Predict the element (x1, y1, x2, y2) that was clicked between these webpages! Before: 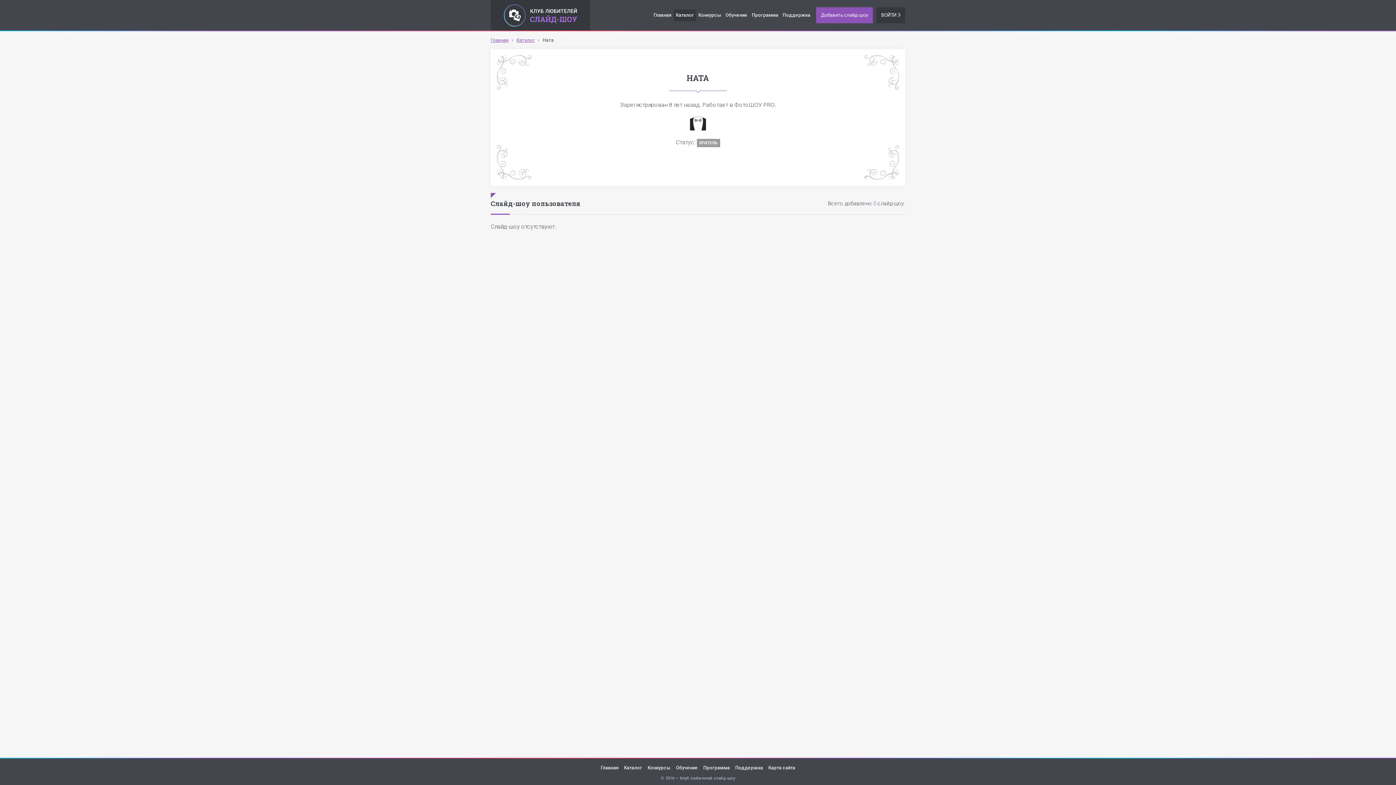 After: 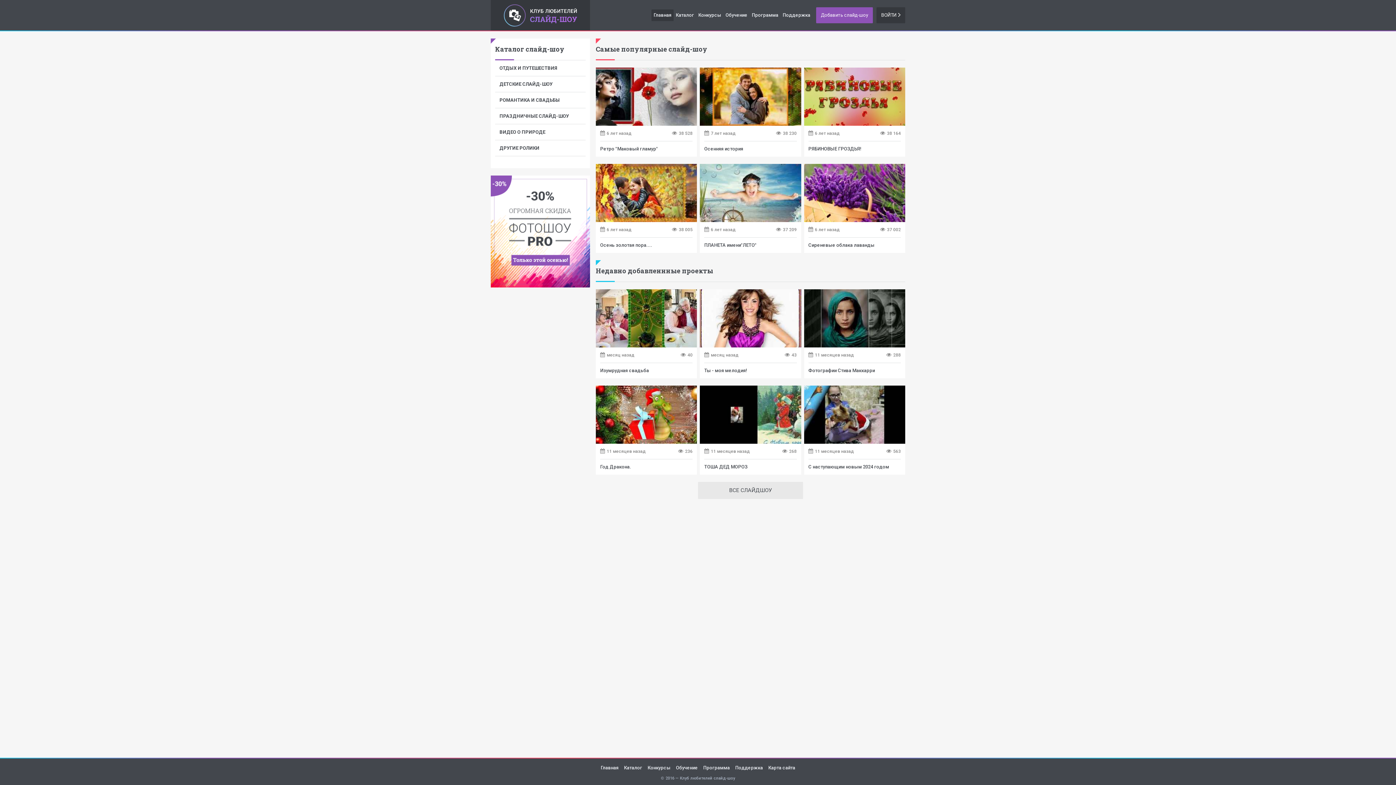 Action: label: Главная bbox: (490, 37, 508, 42)